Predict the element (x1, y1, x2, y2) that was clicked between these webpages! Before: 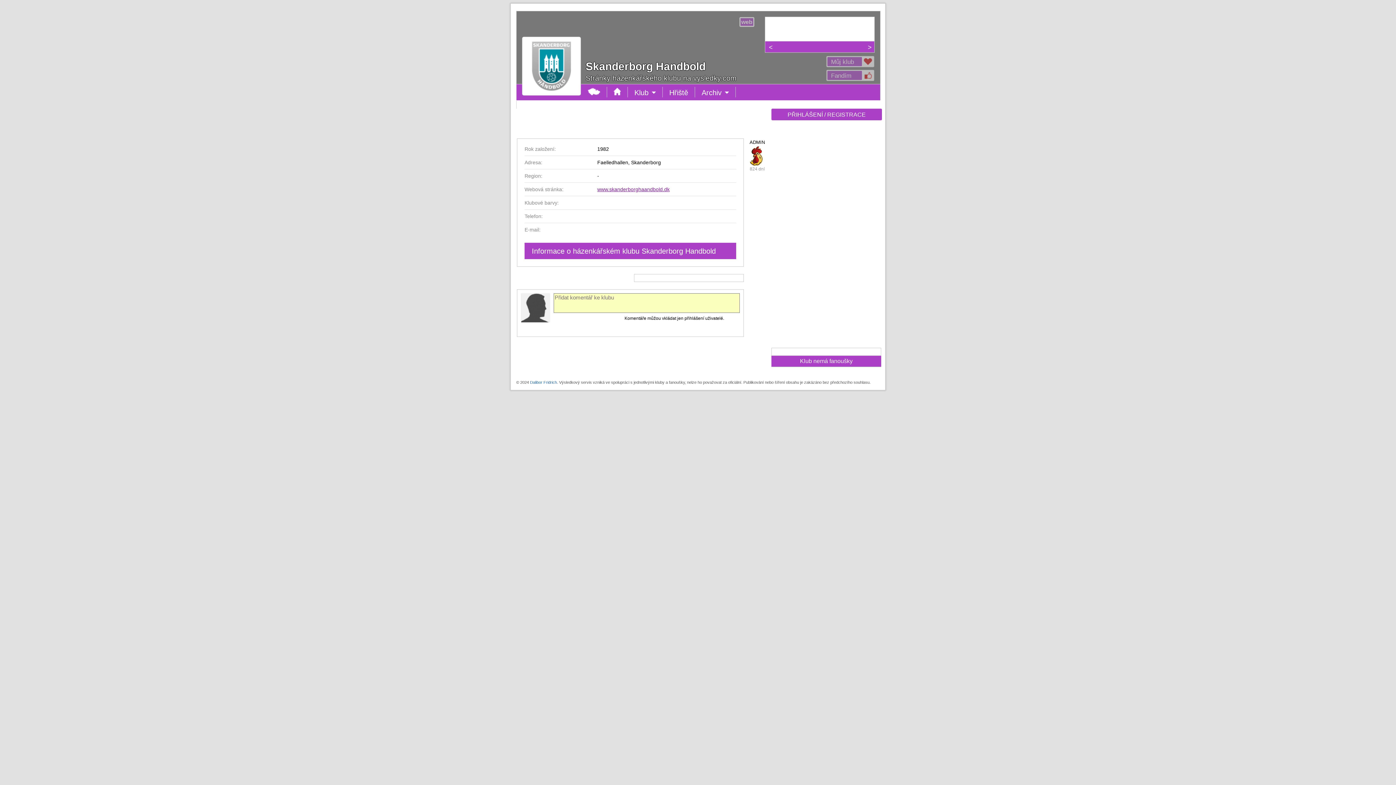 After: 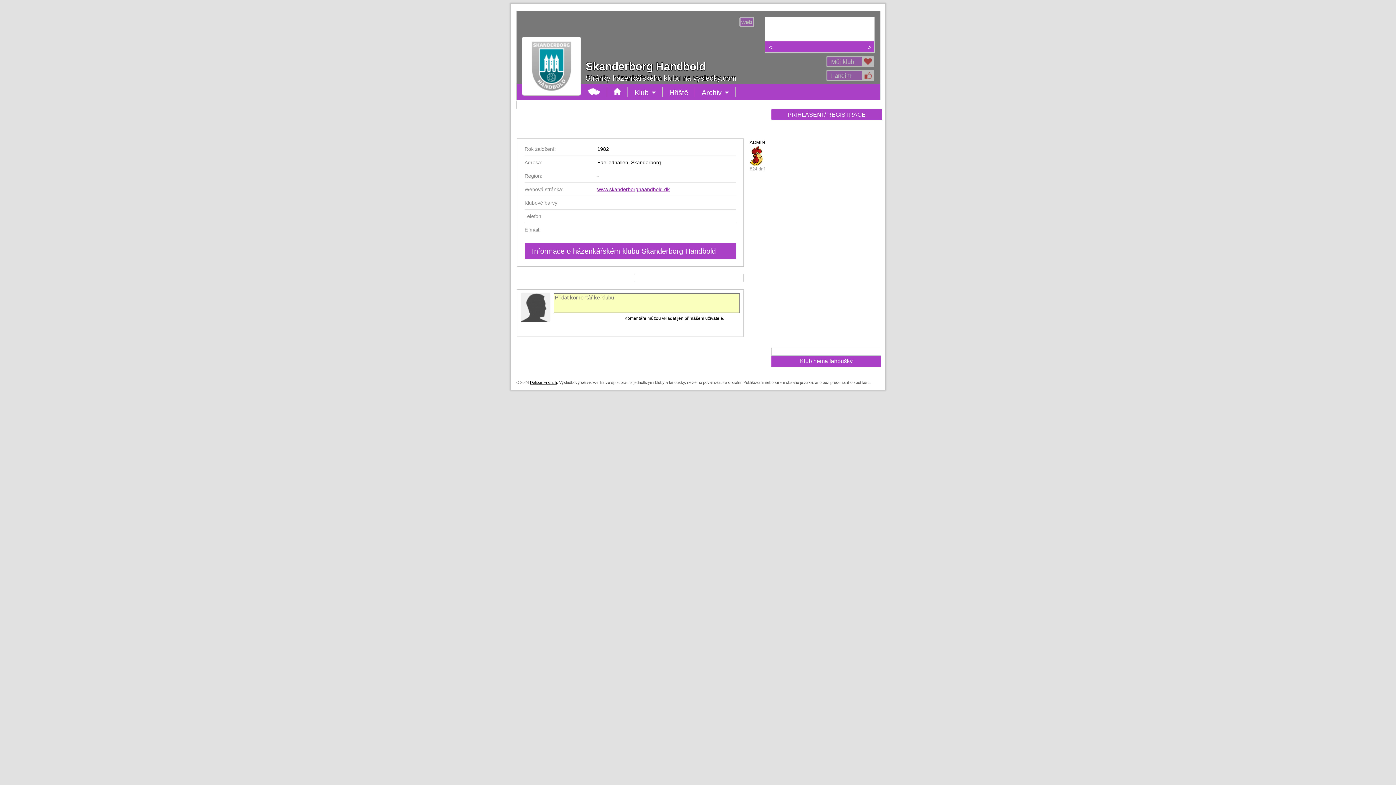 Action: label: Dalibor Fridrich bbox: (530, 380, 557, 384)